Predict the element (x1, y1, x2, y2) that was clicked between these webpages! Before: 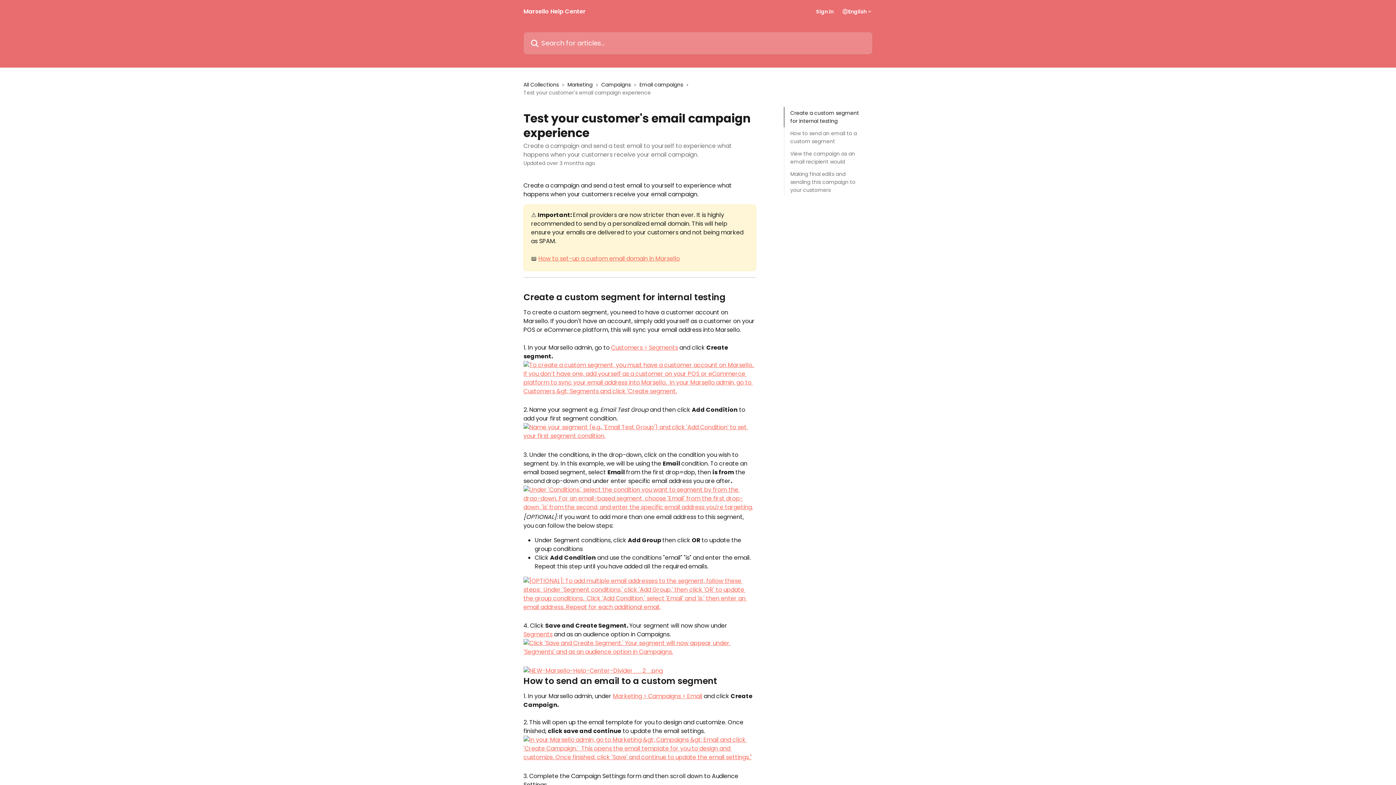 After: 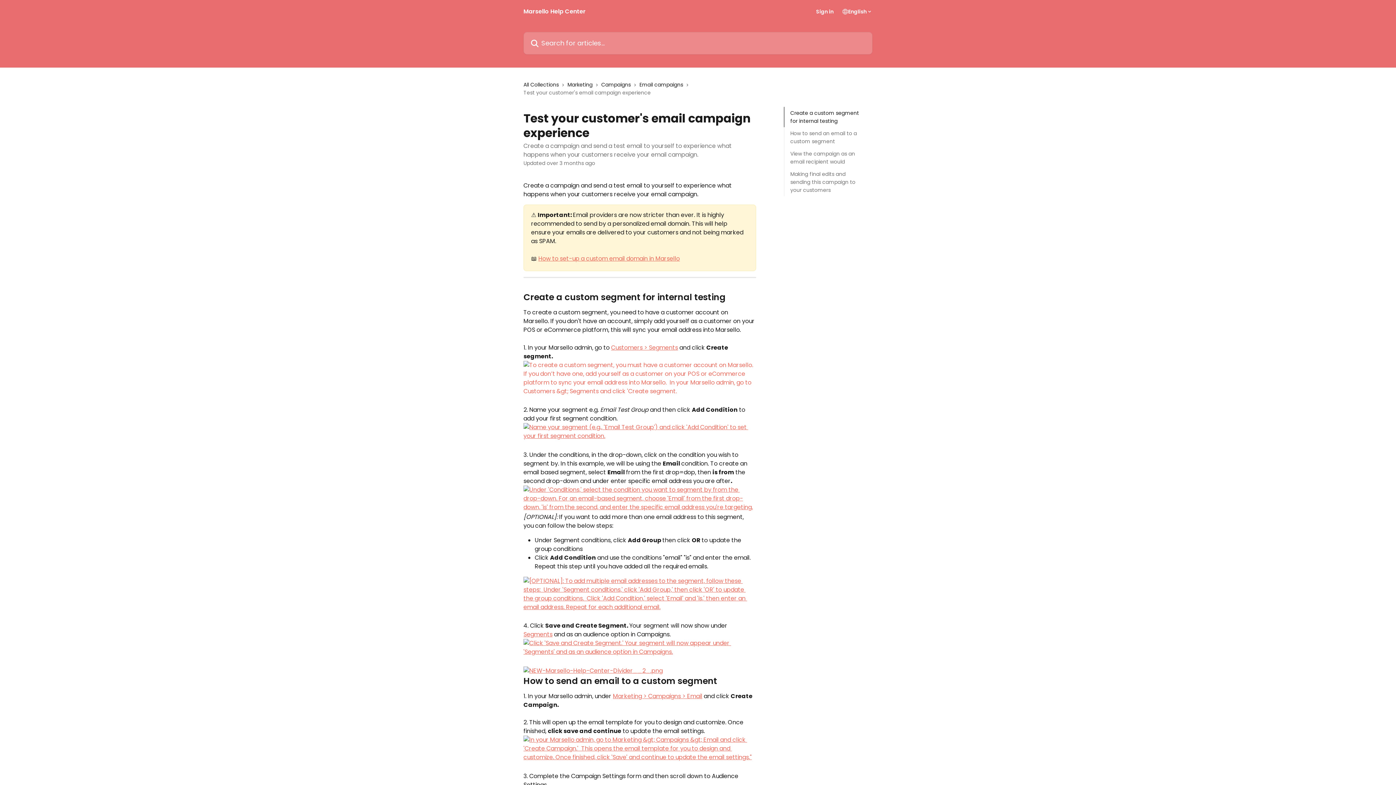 Action: bbox: (523, 374, 756, 382)